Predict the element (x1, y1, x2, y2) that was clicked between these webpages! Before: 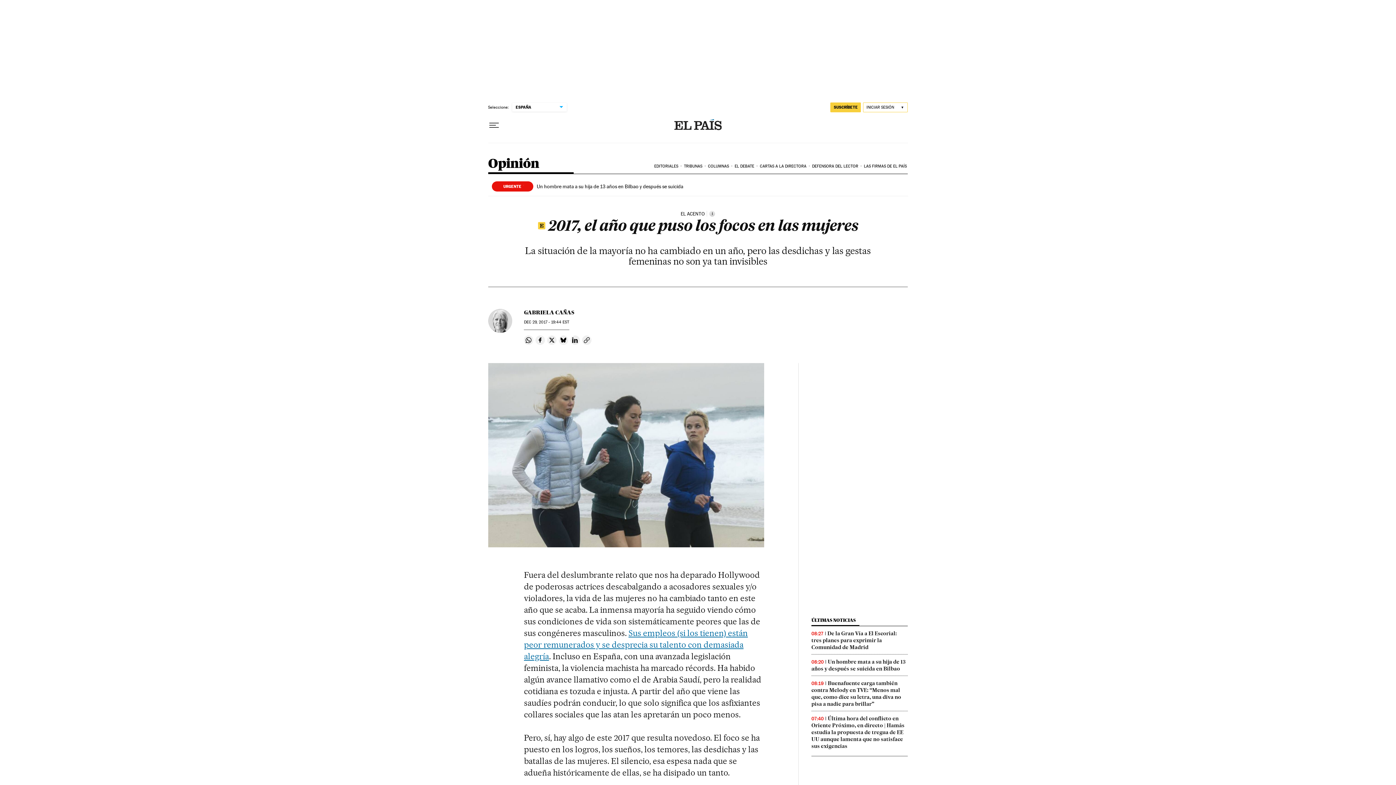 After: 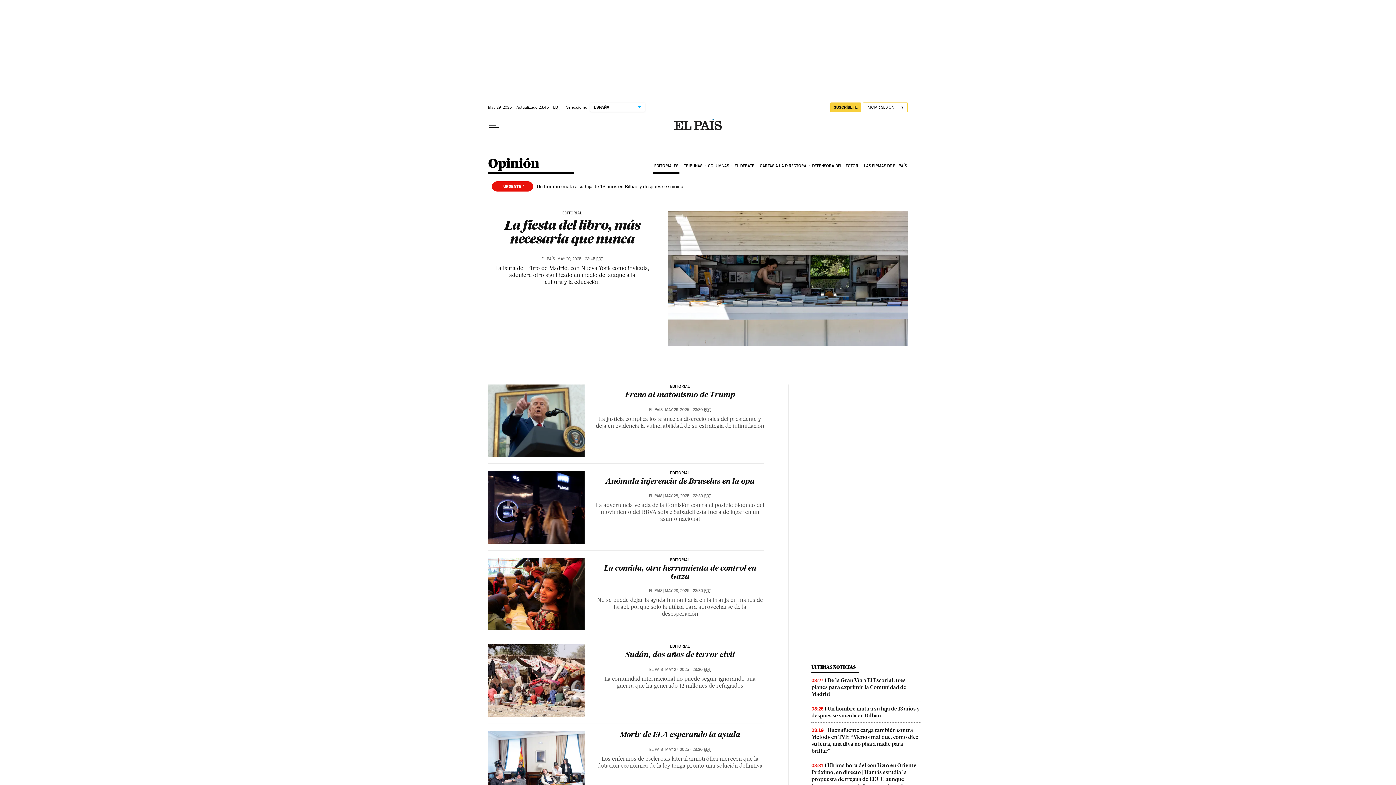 Action: label: EDITORIALES bbox: (653, 158, 682, 174)